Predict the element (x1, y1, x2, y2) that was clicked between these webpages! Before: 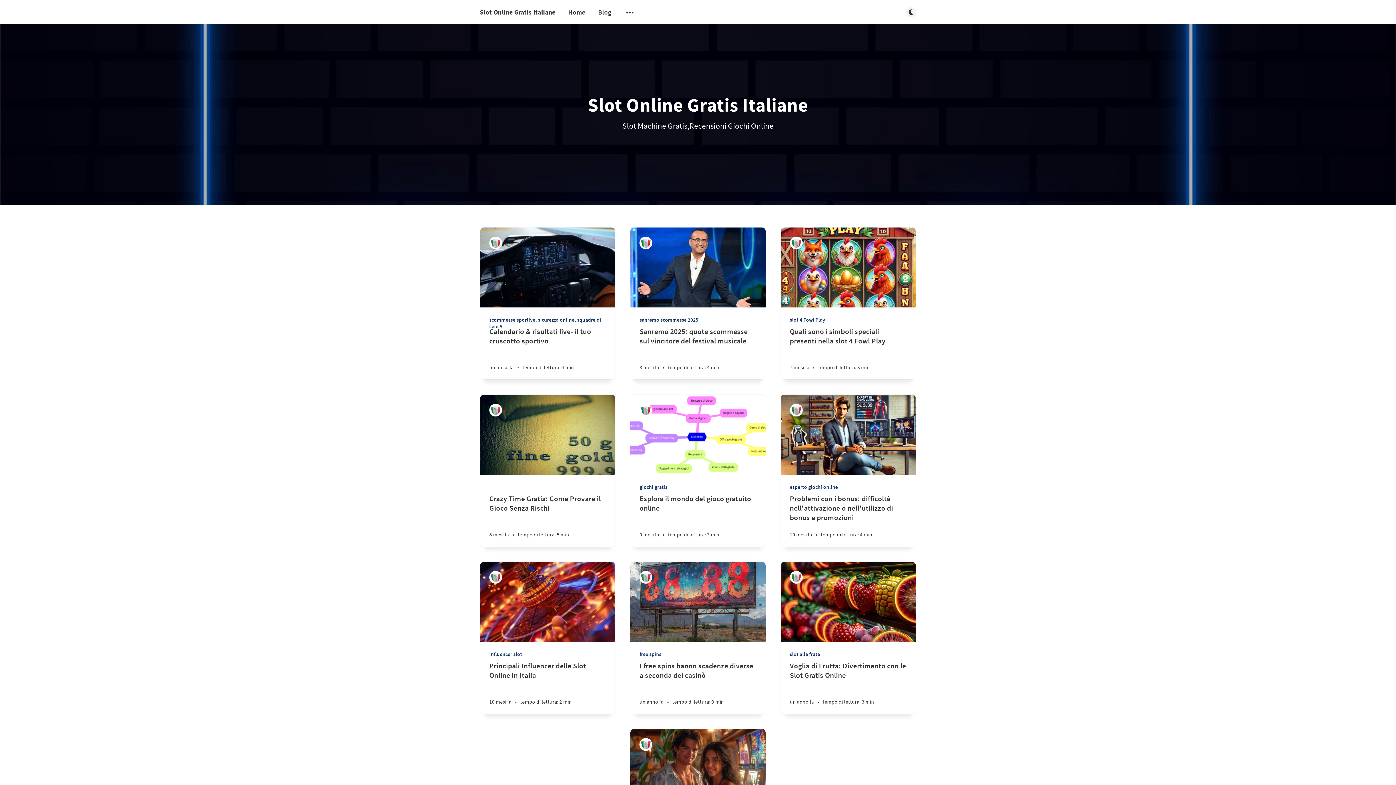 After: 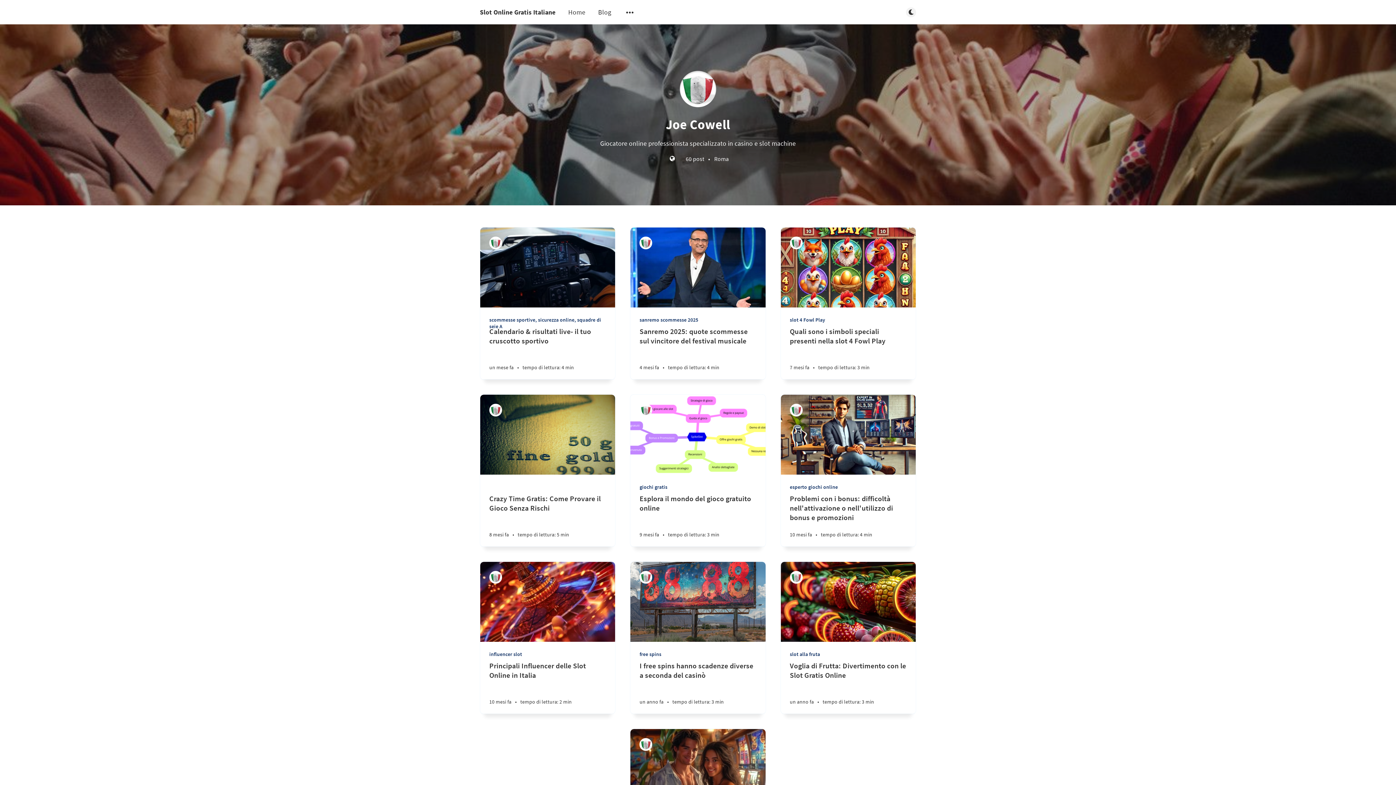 Action: bbox: (639, 738, 652, 751) label: Joe Cowell